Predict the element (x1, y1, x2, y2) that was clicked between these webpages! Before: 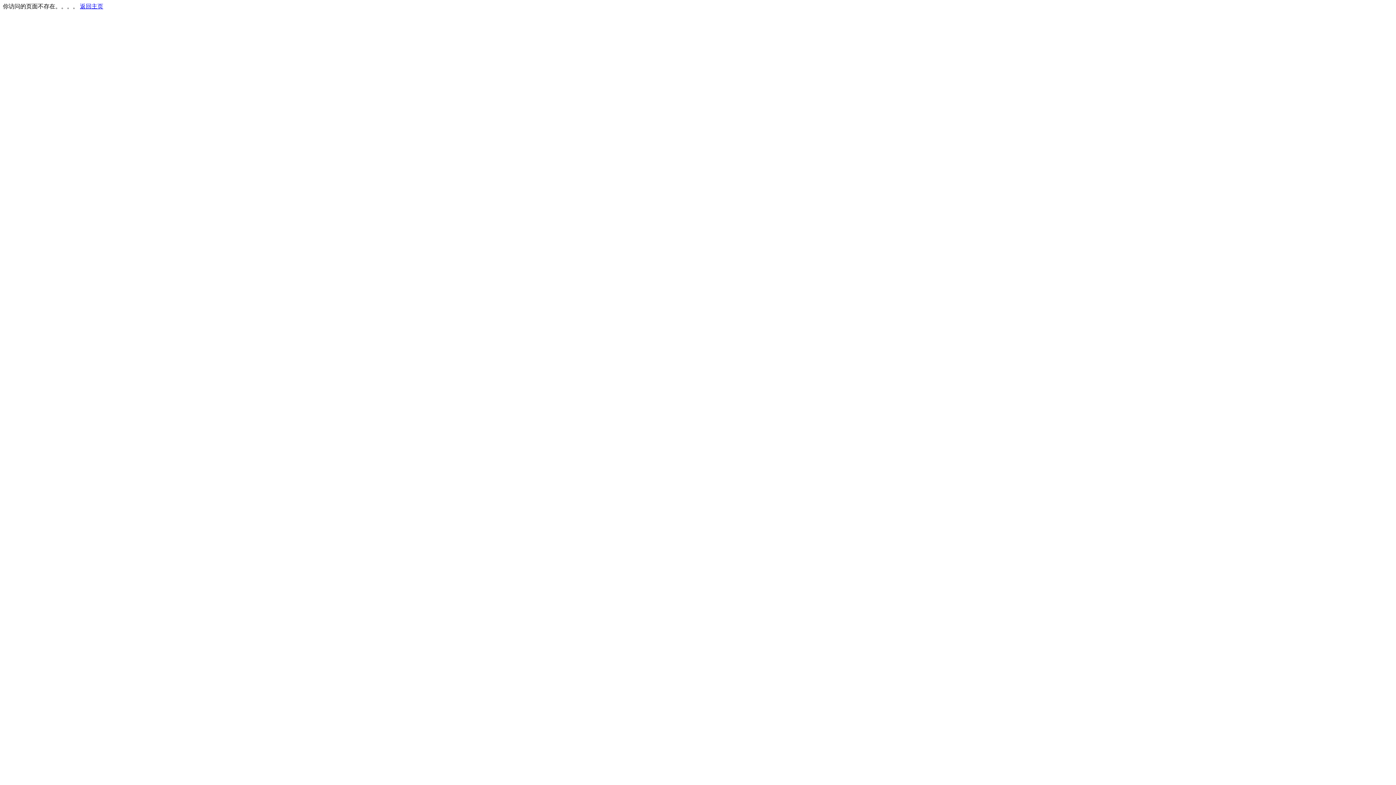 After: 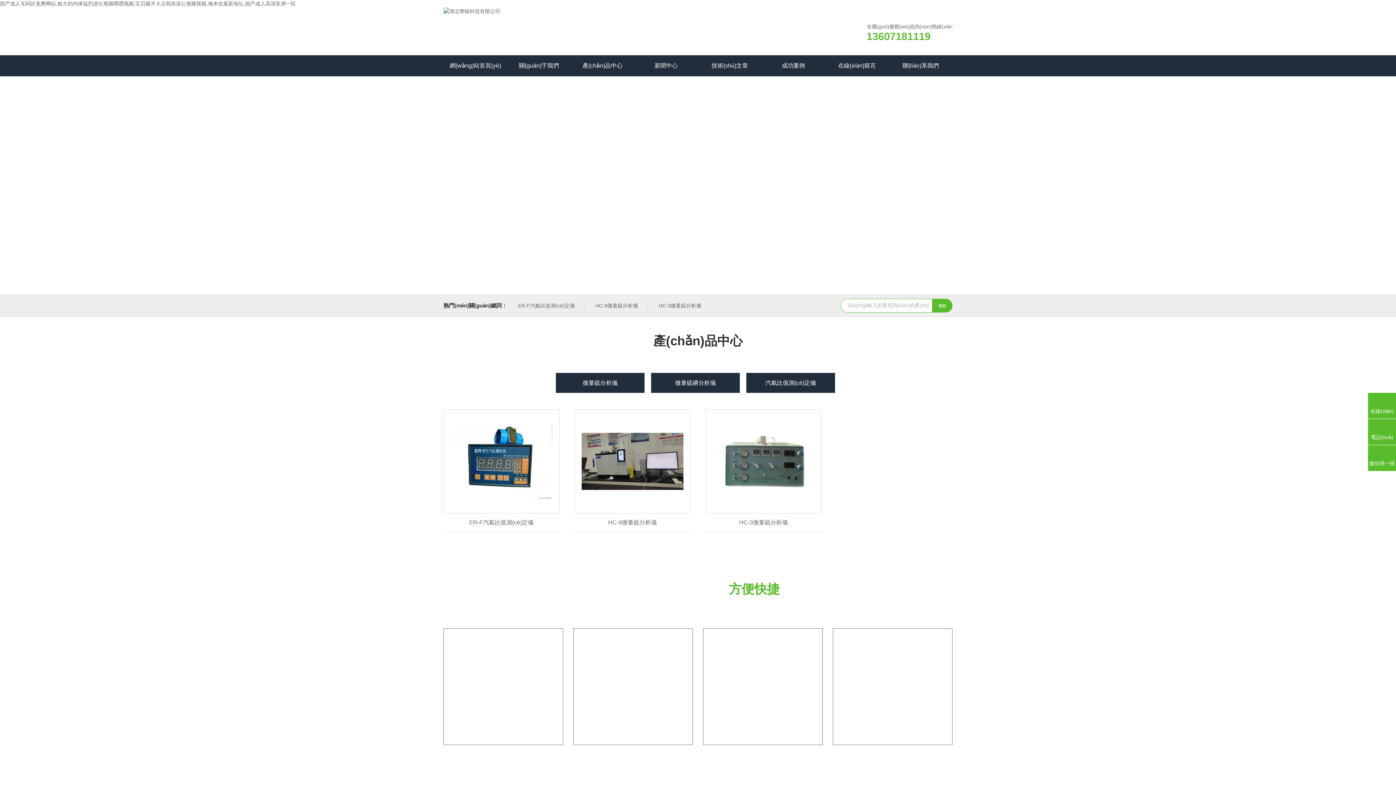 Action: bbox: (80, 3, 103, 9) label: 返回主页